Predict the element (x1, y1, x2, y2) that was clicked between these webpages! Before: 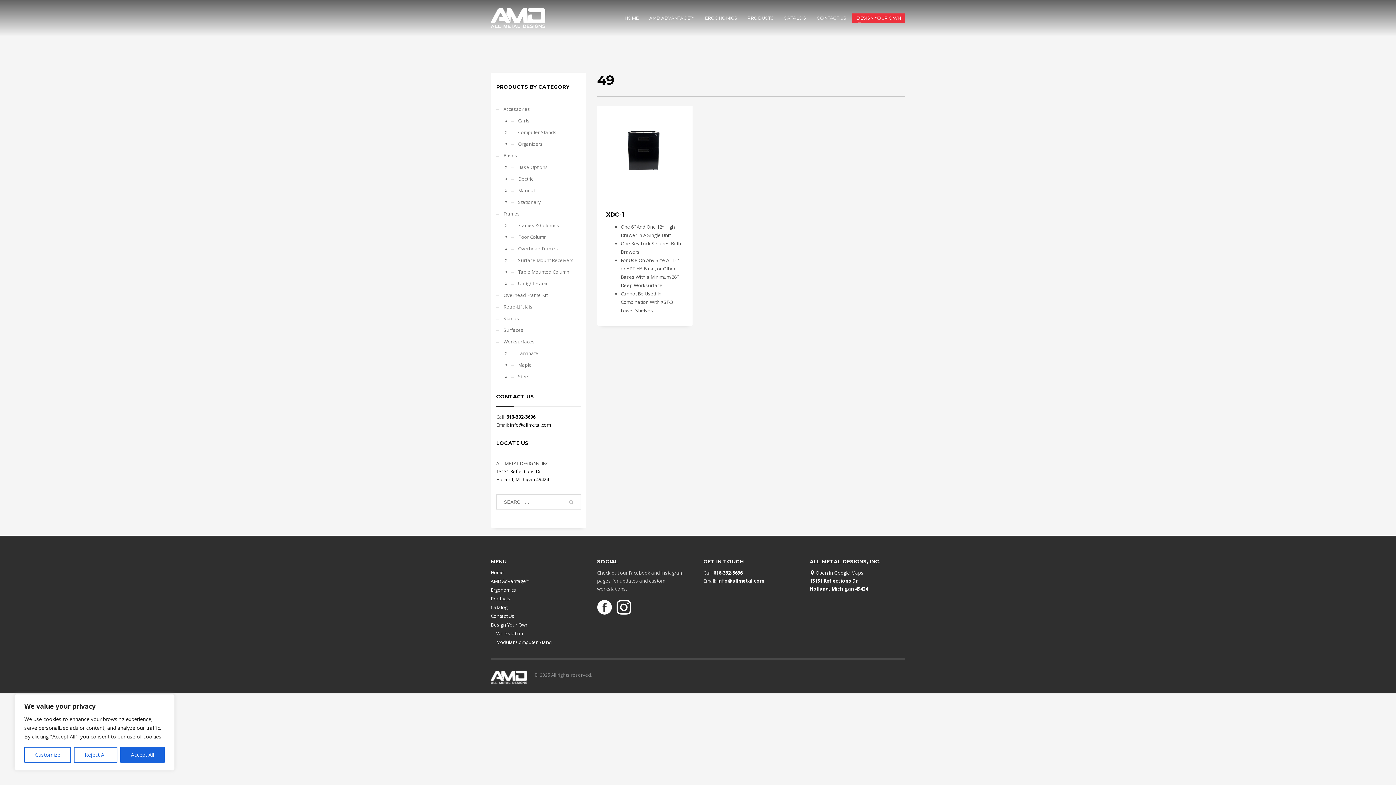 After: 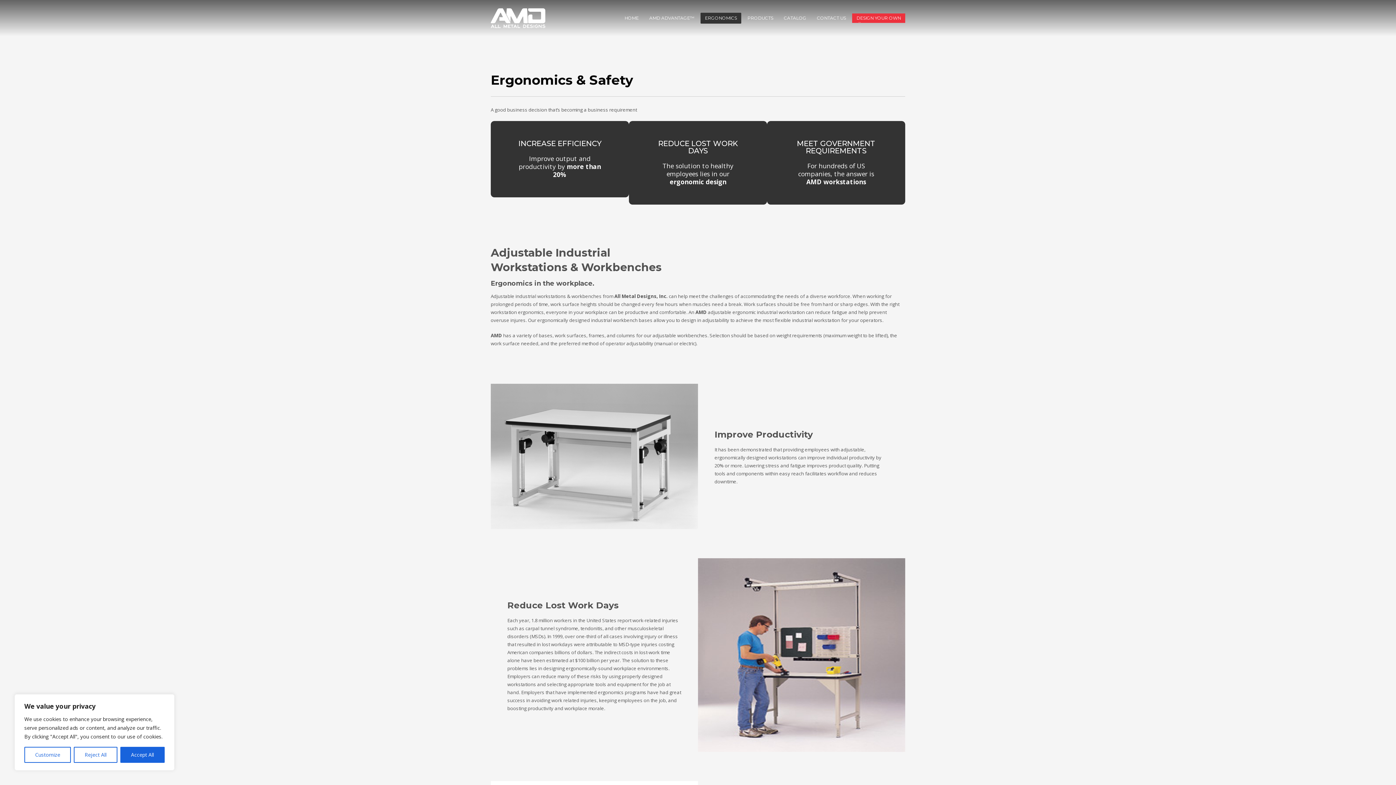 Action: bbox: (490, 586, 586, 593) label: Ergonomics